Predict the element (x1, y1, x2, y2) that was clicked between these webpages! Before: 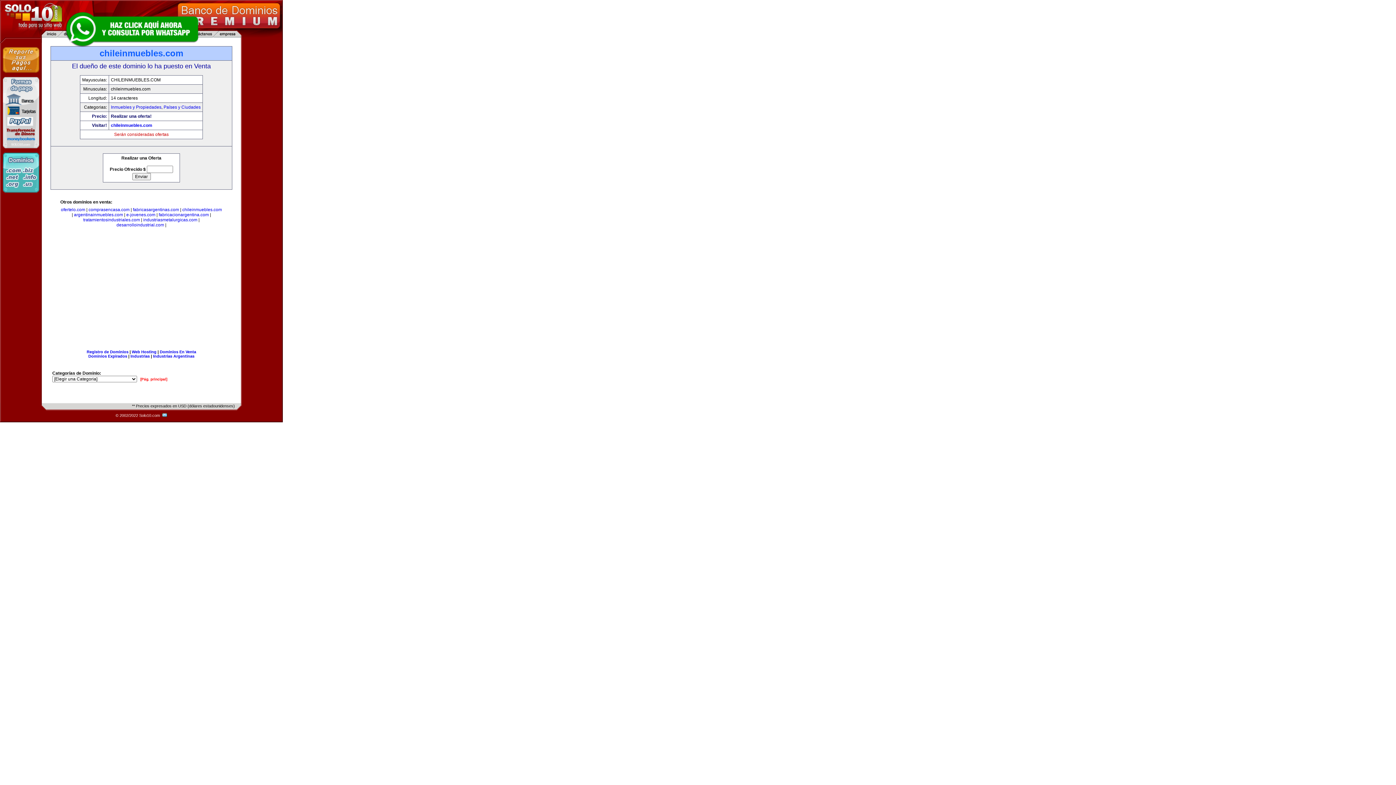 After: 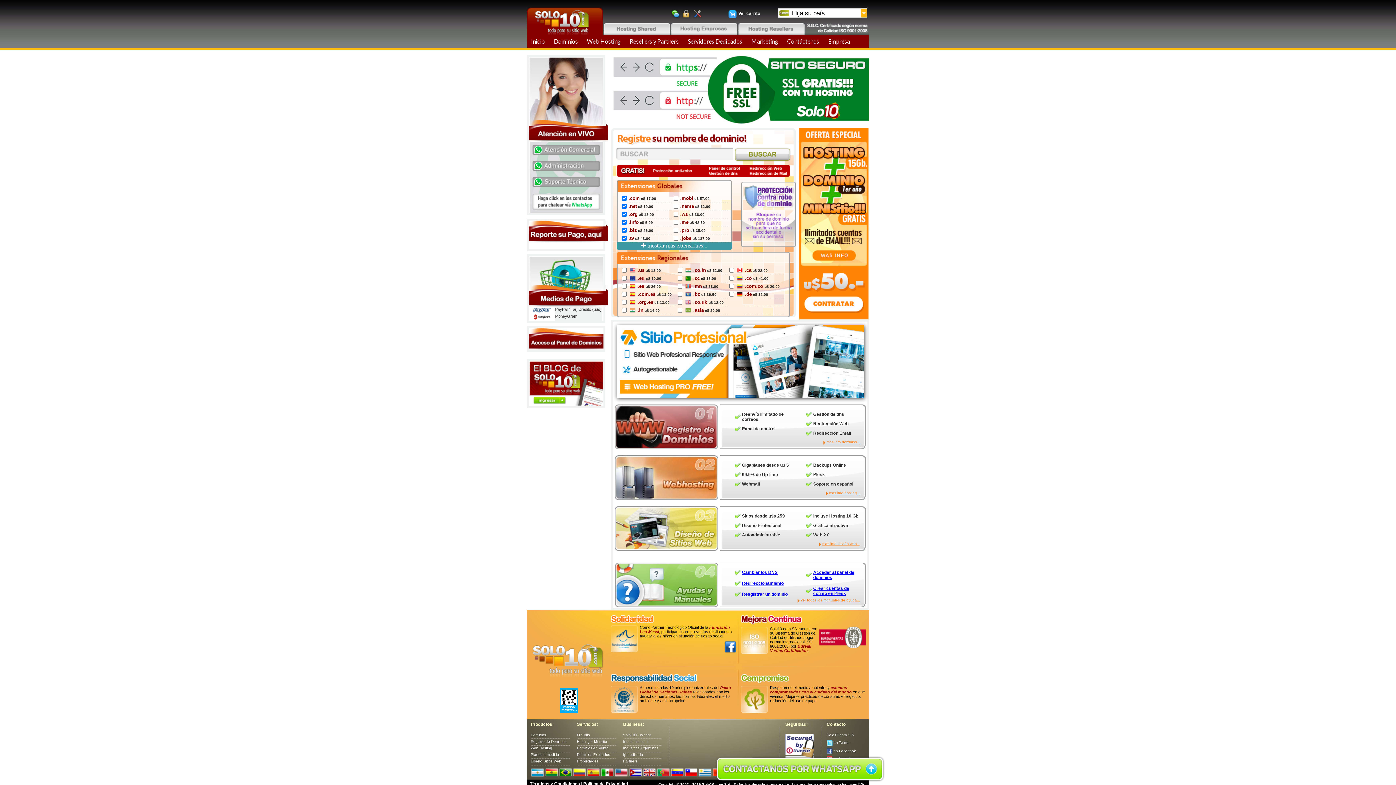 Action: bbox: (86, 349, 128, 354) label: Registro de Dominios